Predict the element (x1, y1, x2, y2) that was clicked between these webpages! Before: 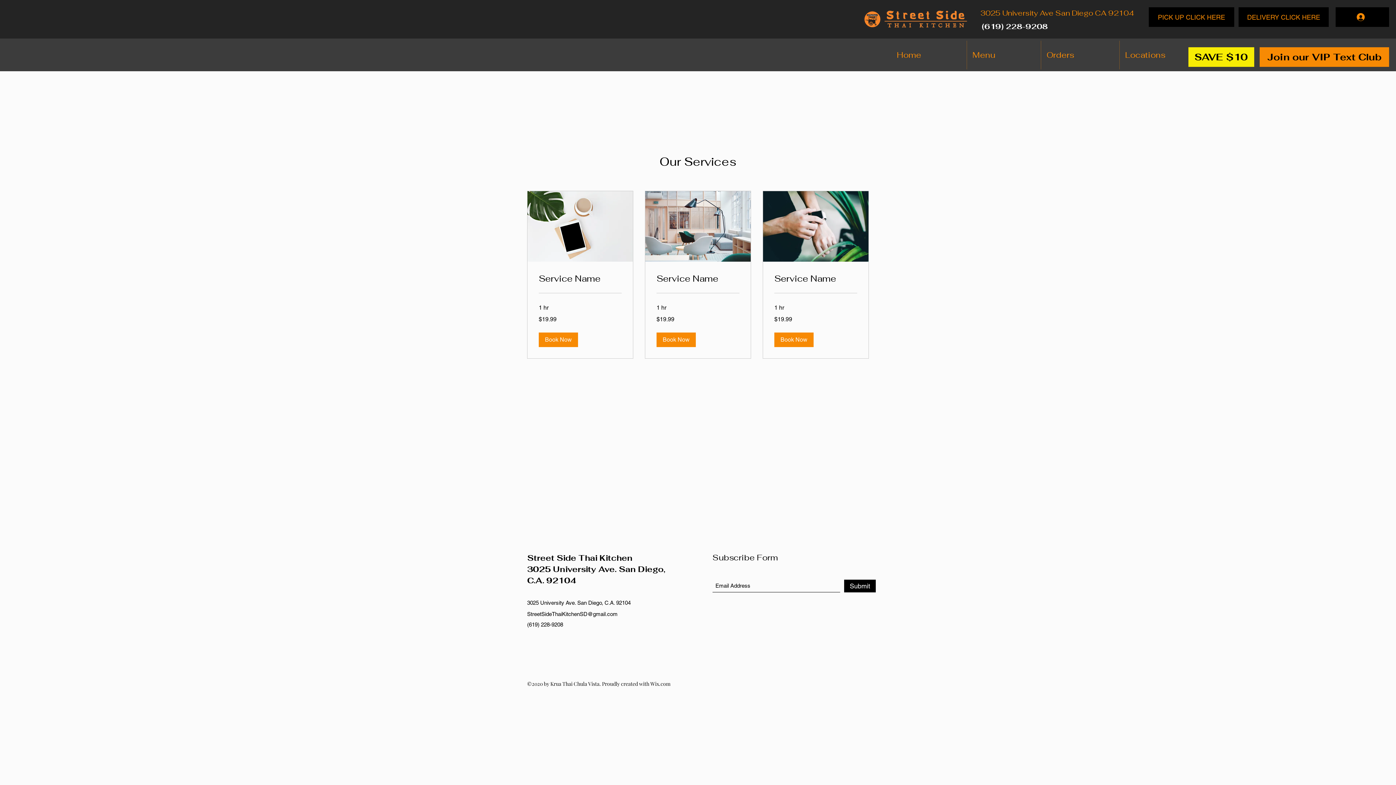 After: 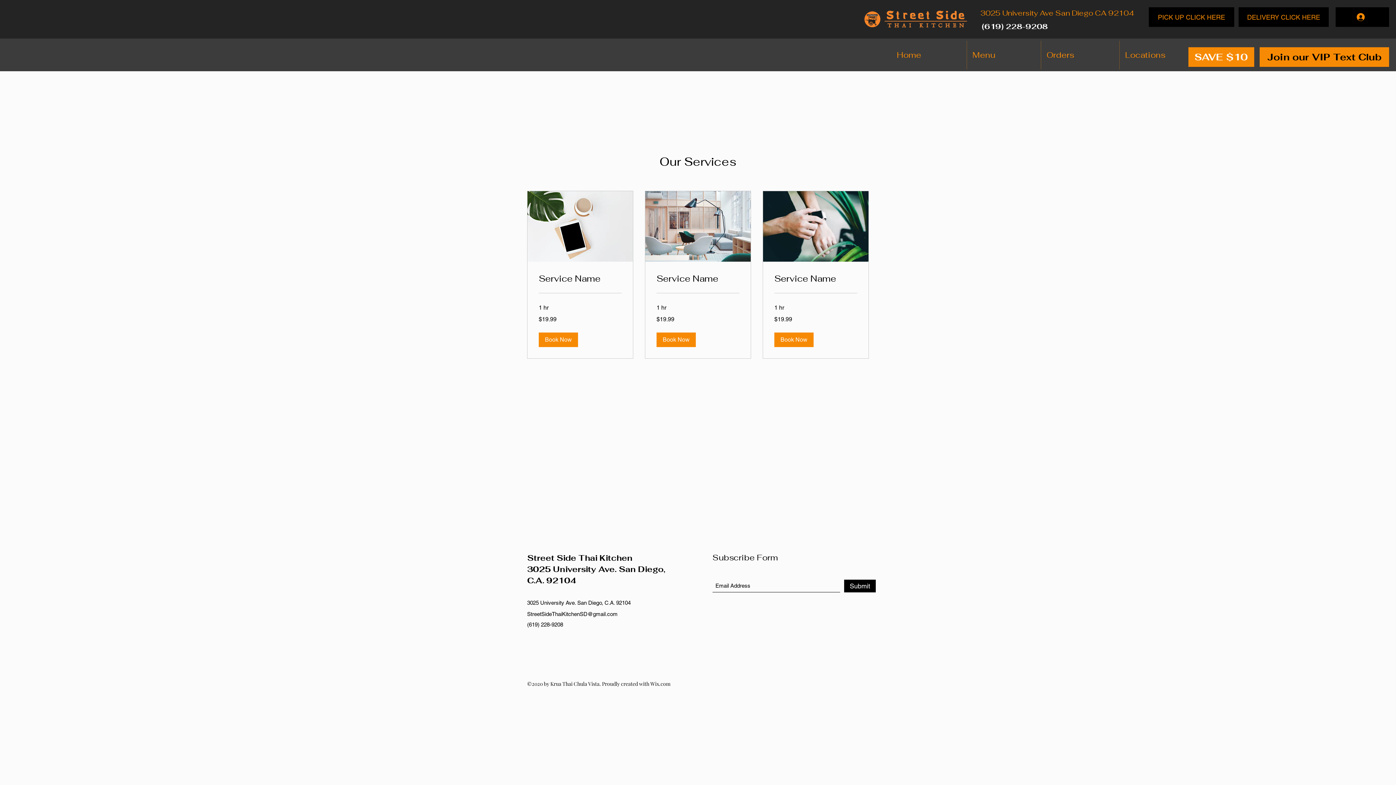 Action: bbox: (1188, 47, 1254, 66) label: SAVE $10